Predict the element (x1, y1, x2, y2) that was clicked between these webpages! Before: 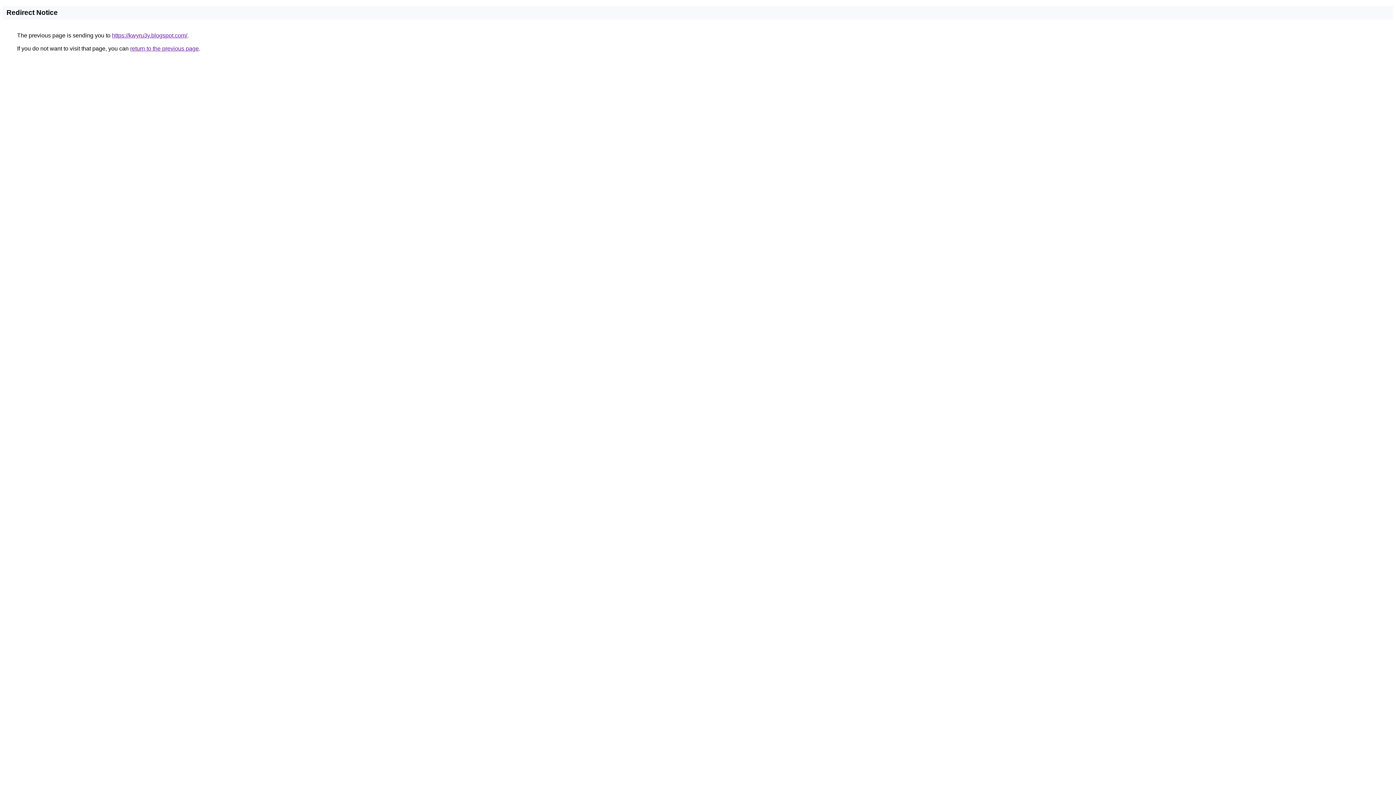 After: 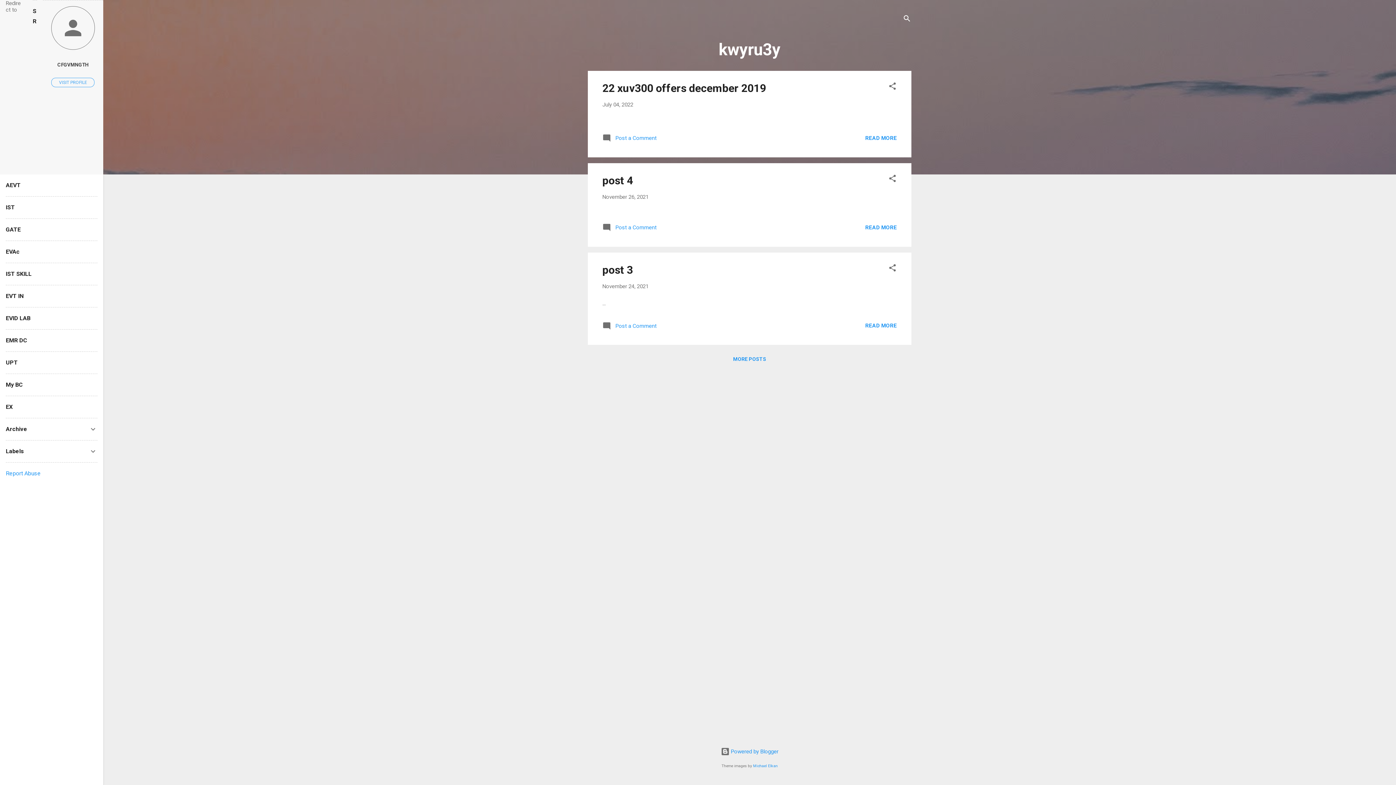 Action: label: https://kwyru3y.blogspot.com/ bbox: (112, 32, 187, 38)